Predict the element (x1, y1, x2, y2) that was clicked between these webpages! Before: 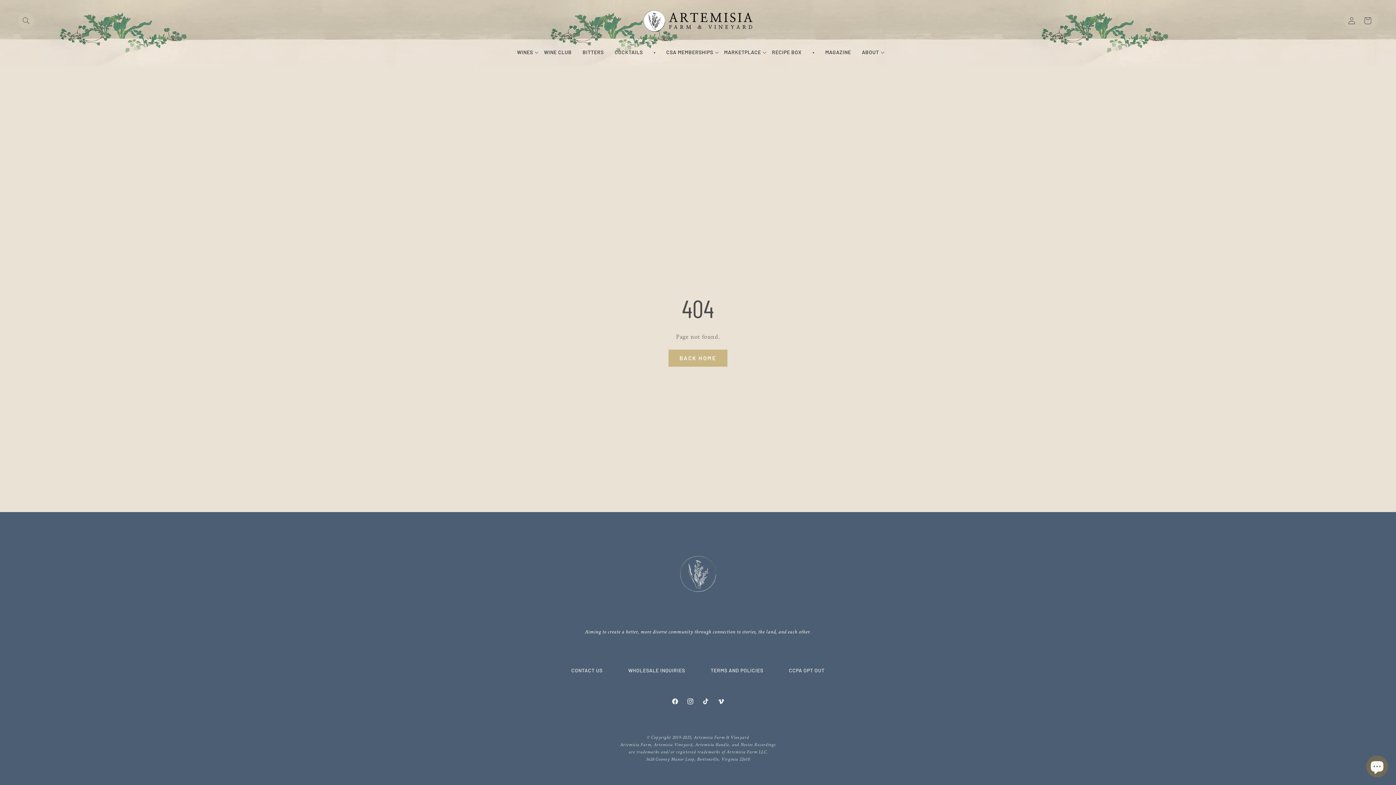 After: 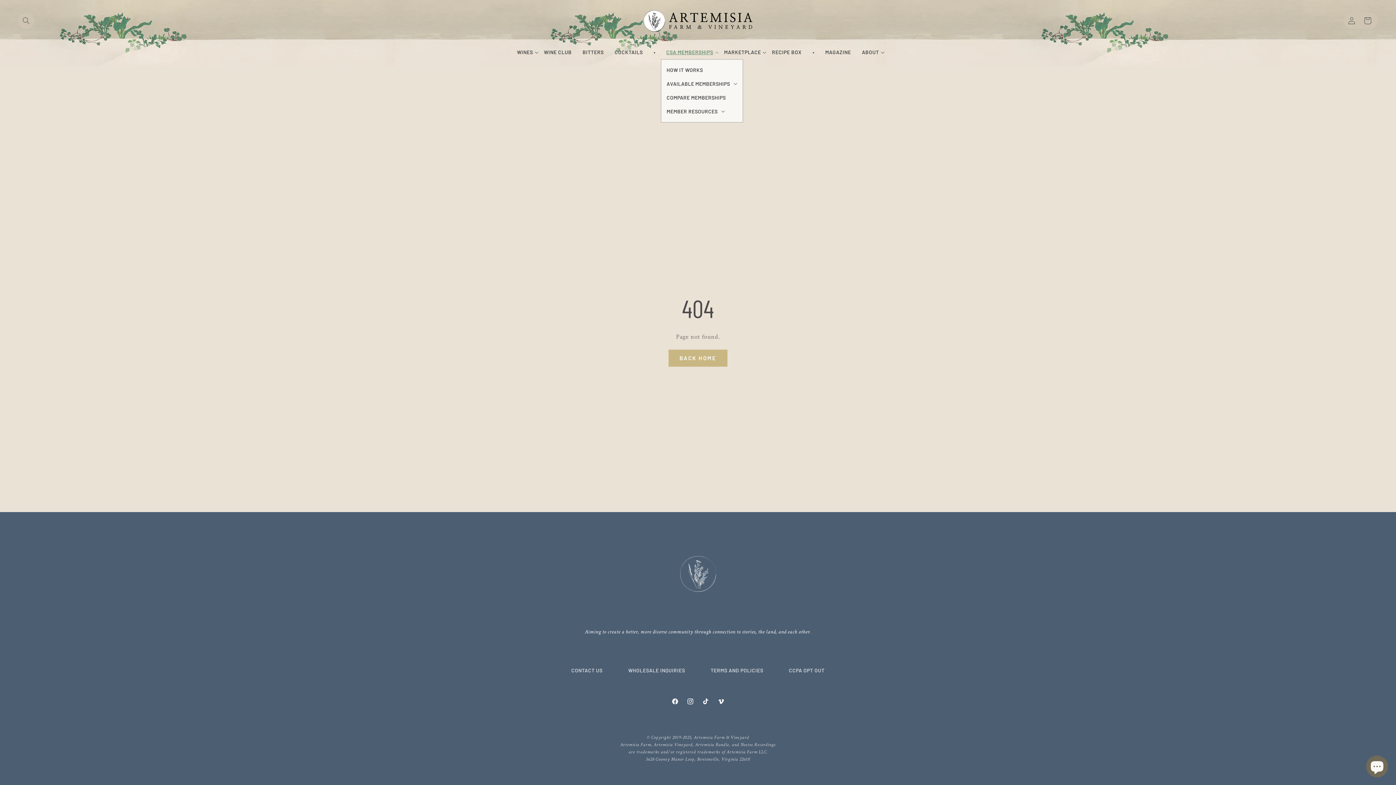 Action: label: CSA MEMBERSHIPS bbox: (661, 45, 718, 59)